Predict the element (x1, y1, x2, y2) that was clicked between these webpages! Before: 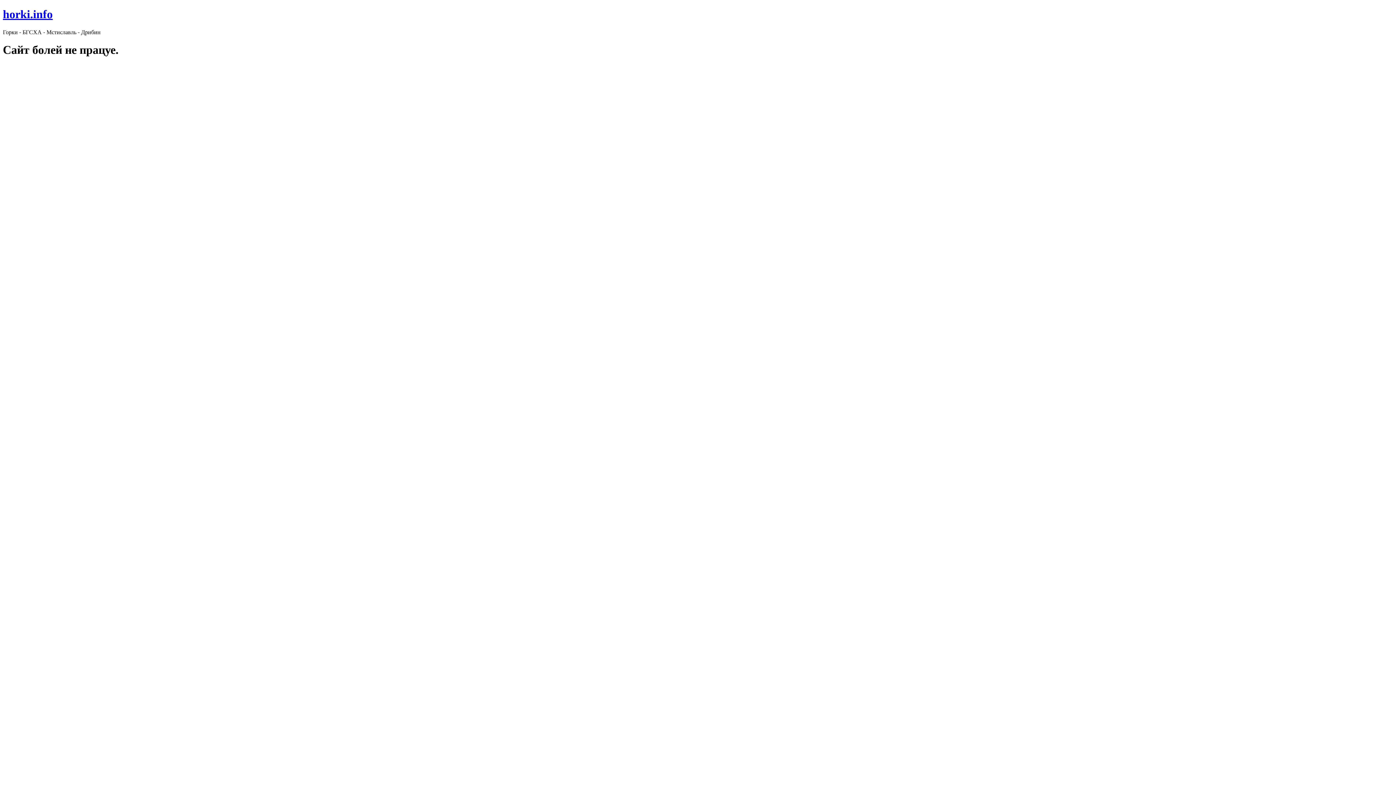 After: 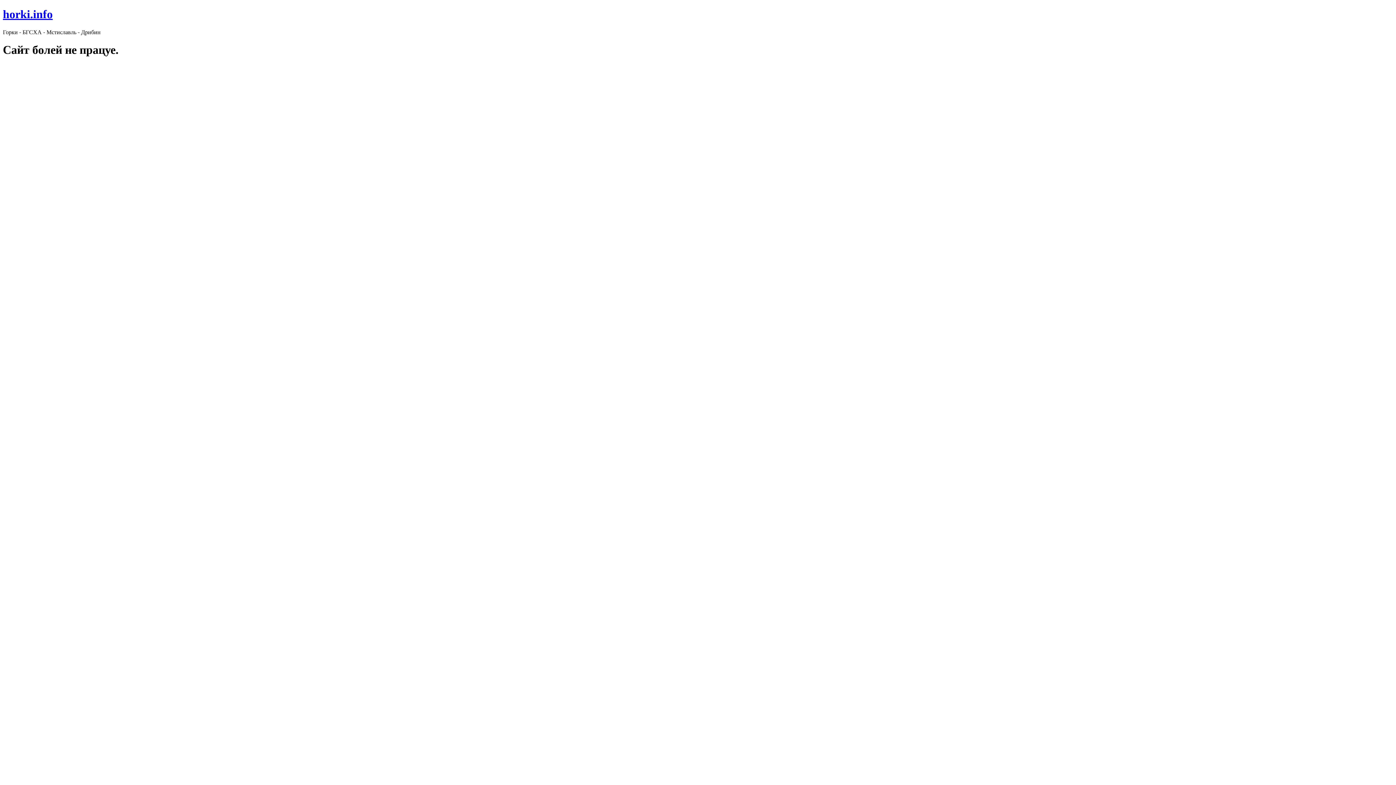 Action: label: horki.info bbox: (2, 7, 52, 20)